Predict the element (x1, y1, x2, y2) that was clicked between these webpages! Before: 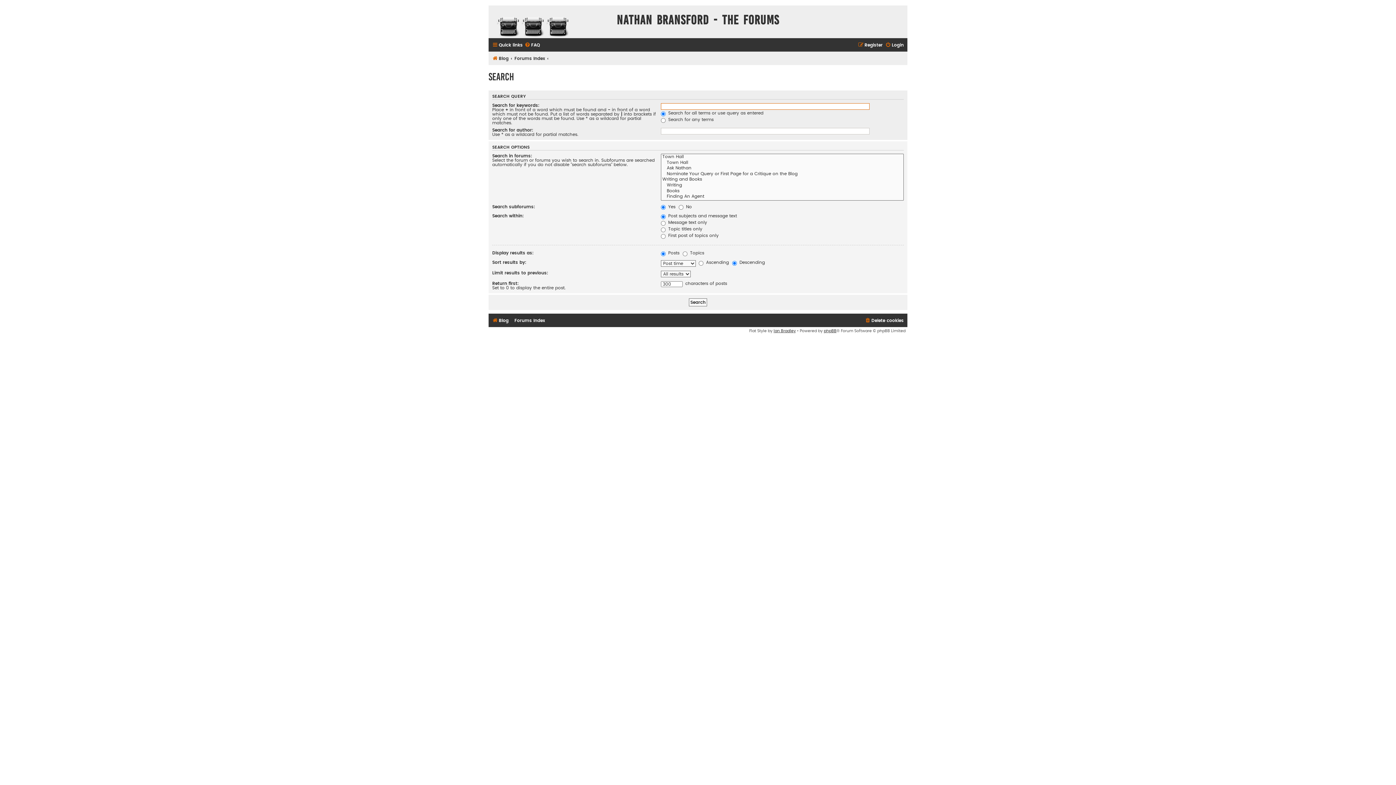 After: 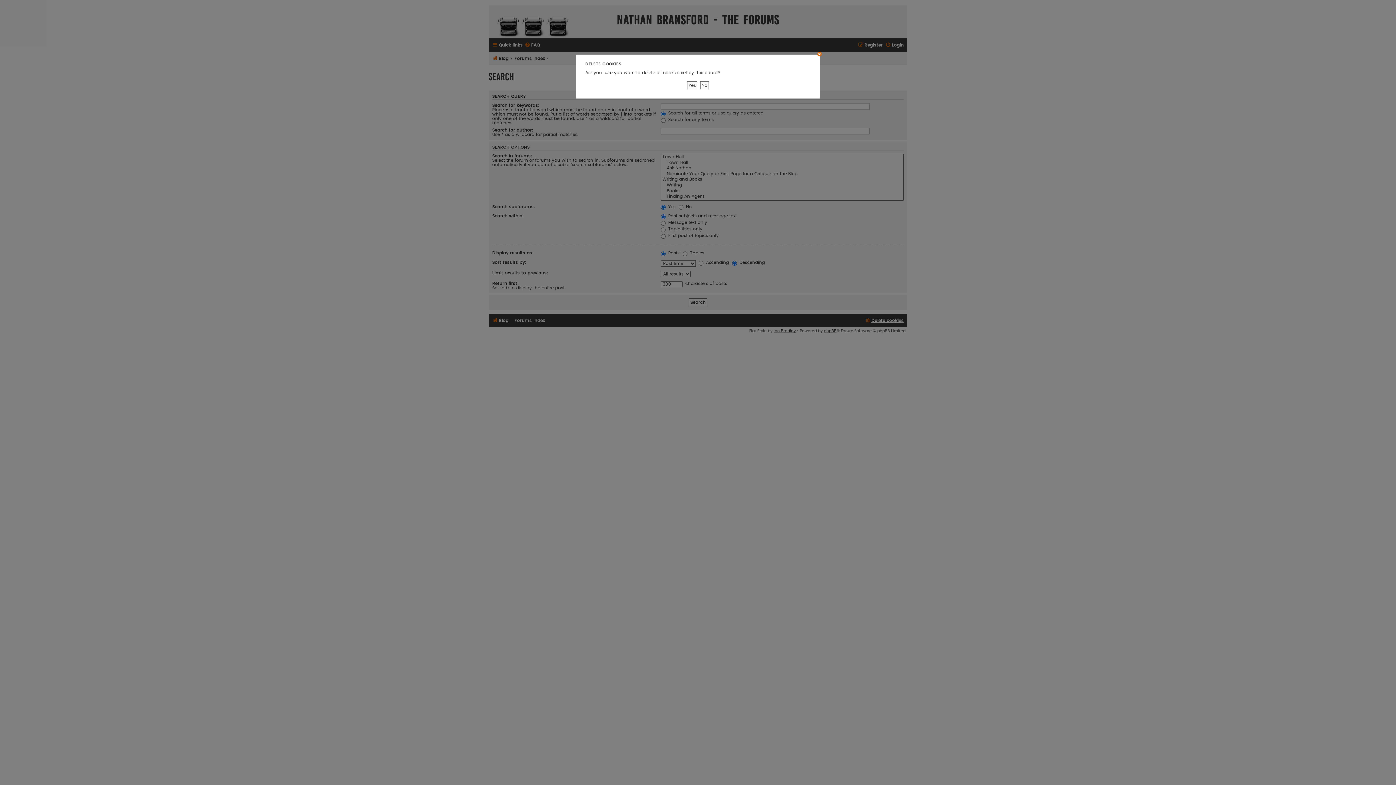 Action: bbox: (865, 315, 904, 325) label: Delete cookies